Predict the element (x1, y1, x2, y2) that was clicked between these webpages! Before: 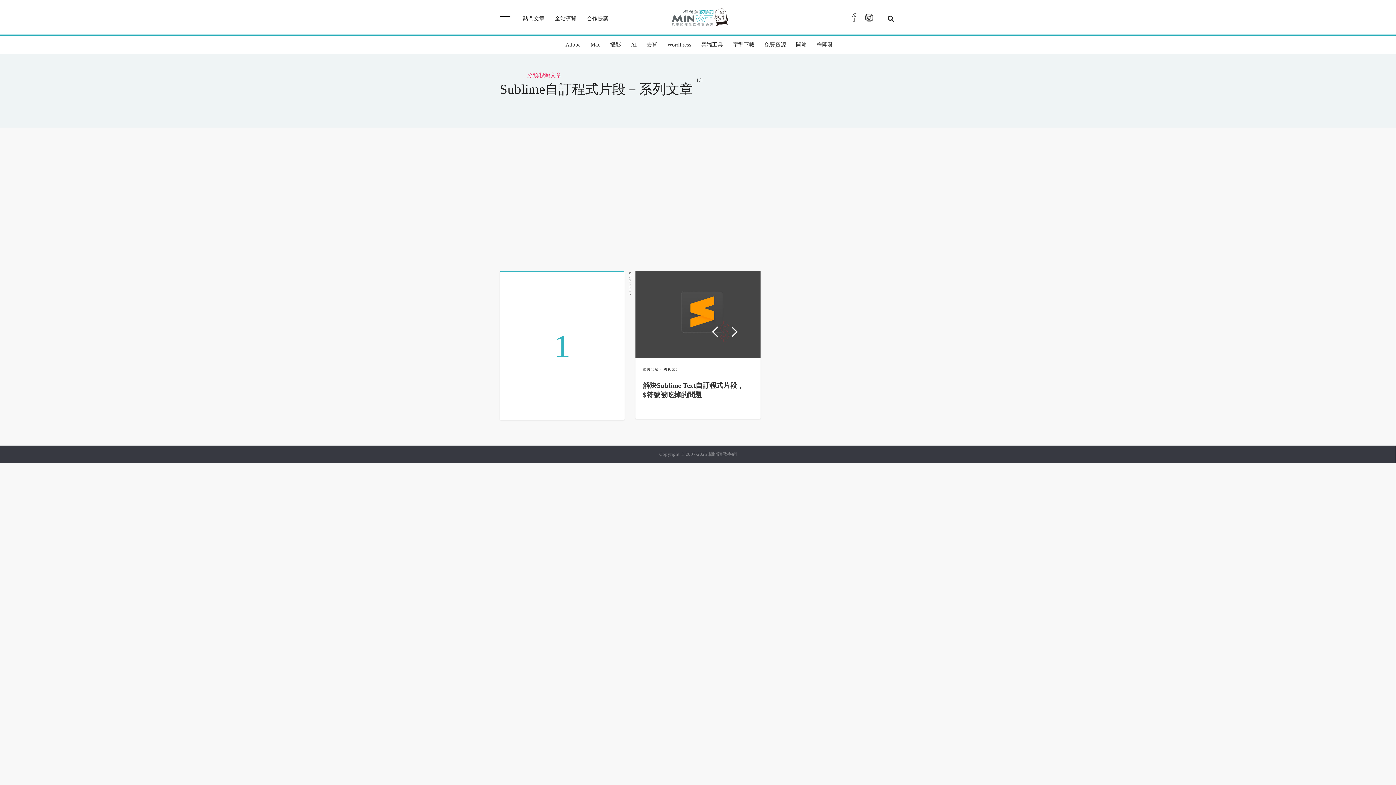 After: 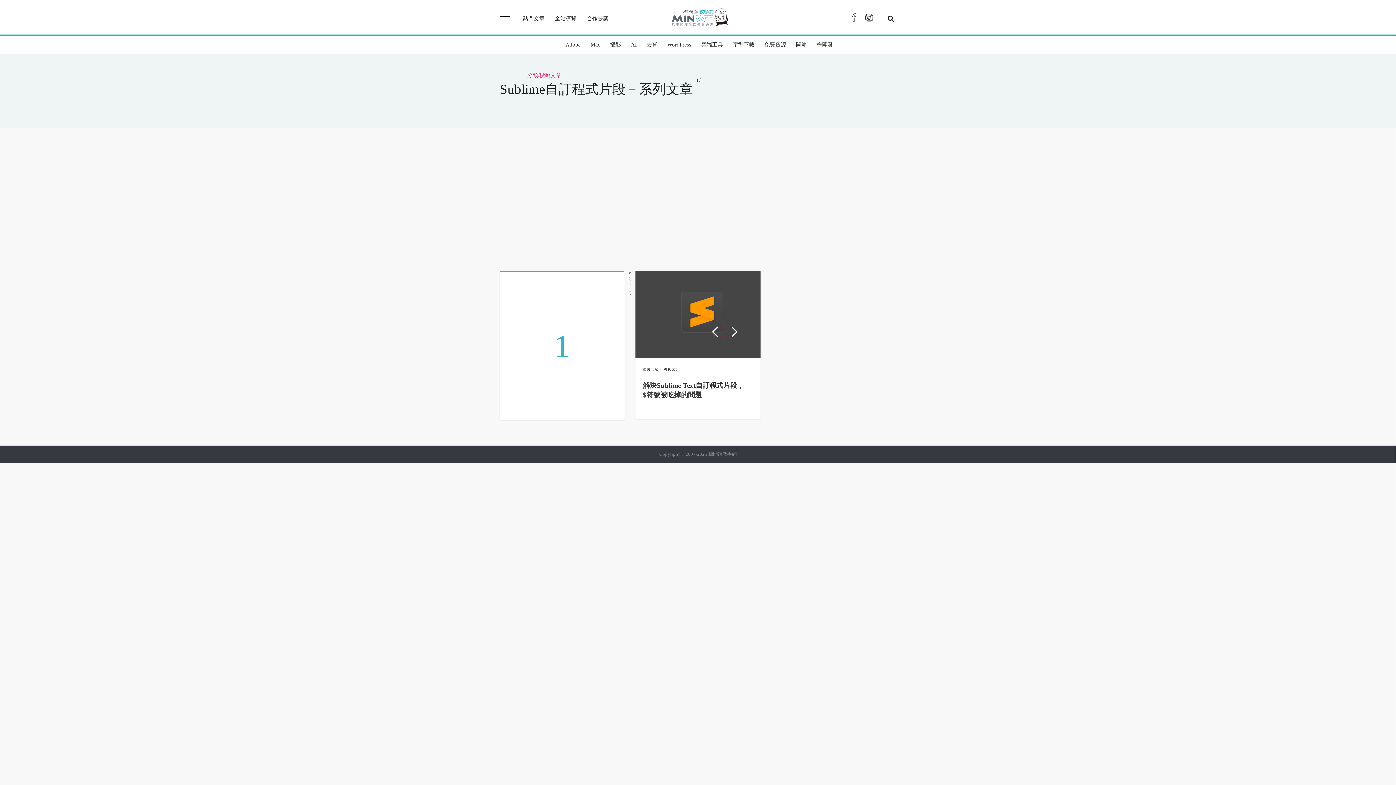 Action: bbox: (863, 16, 874, 21)